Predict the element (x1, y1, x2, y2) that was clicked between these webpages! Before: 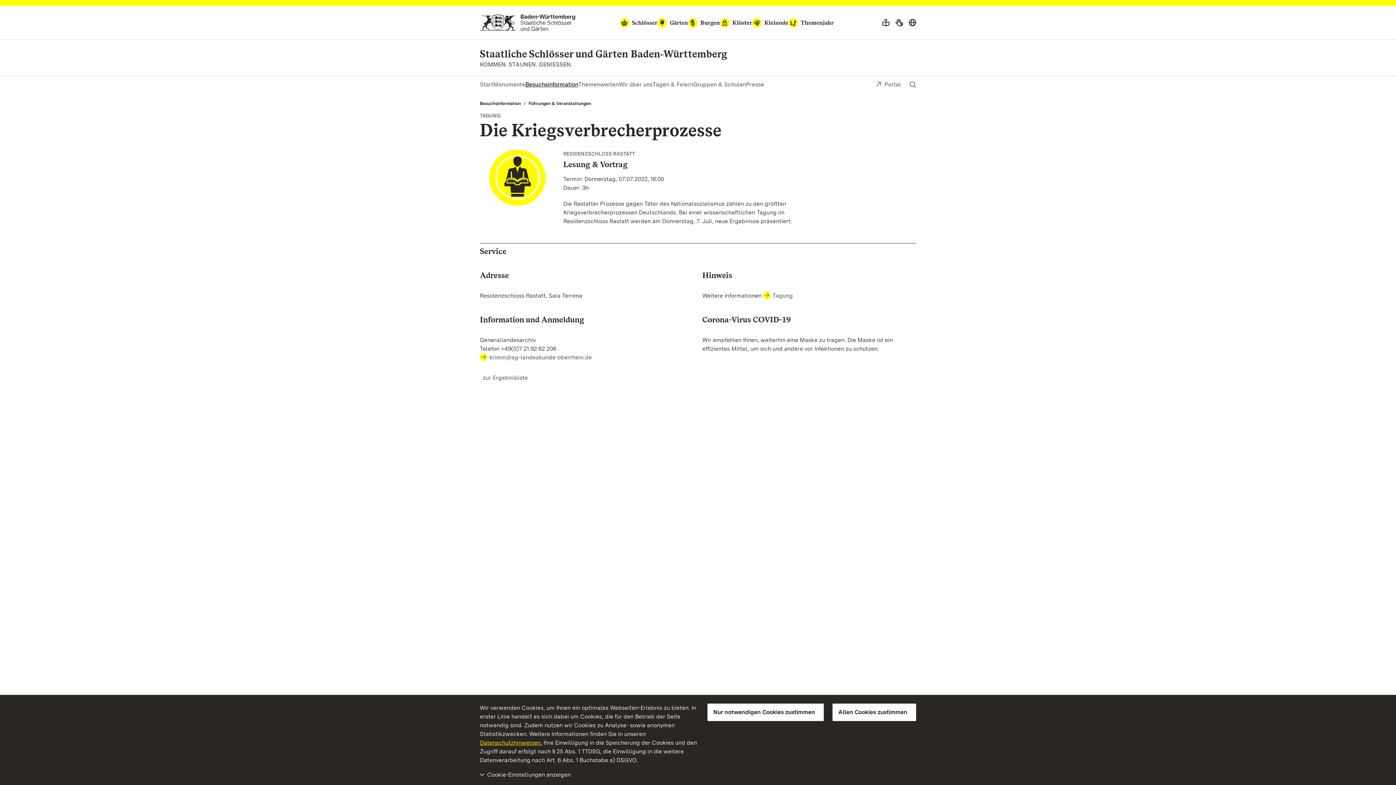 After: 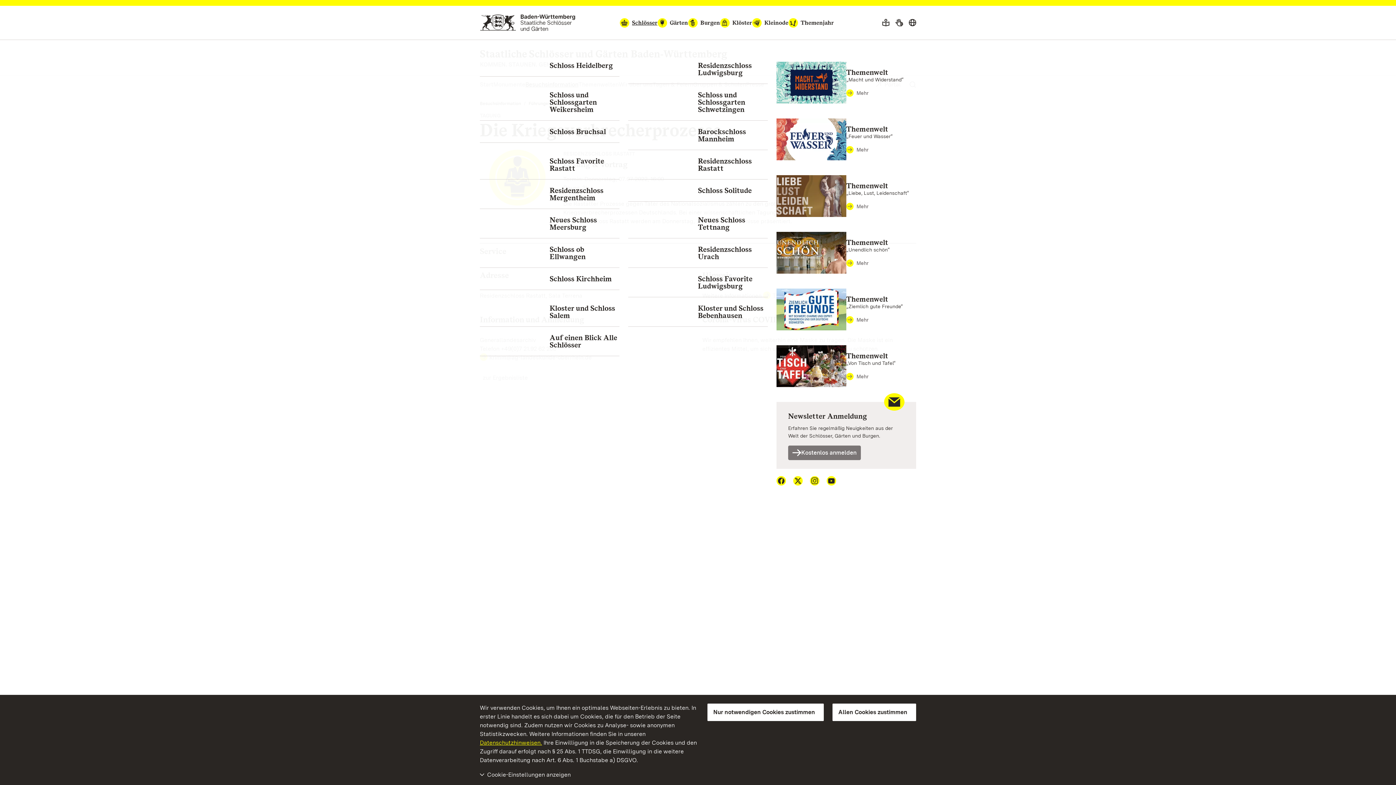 Action: bbox: (619, 18, 657, 27) label: Schlösser